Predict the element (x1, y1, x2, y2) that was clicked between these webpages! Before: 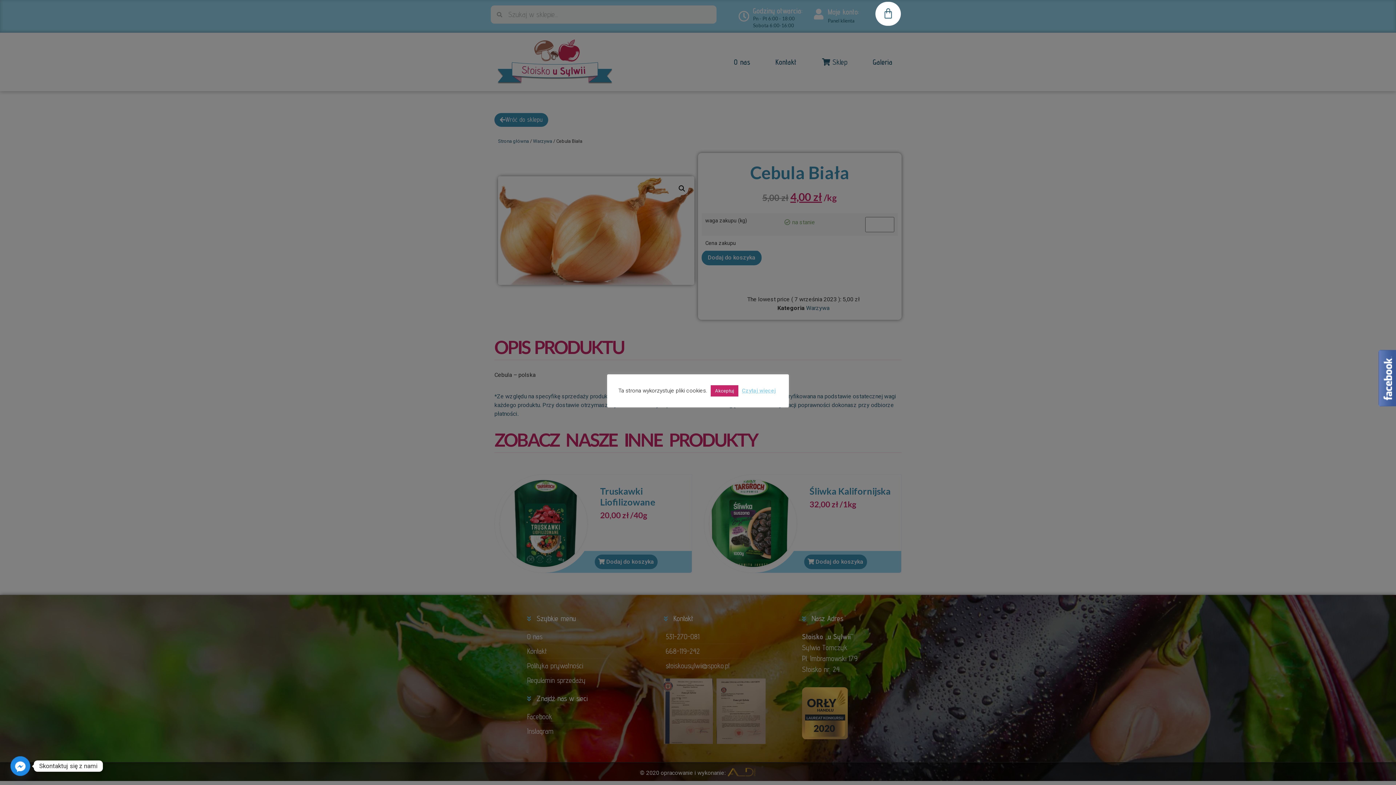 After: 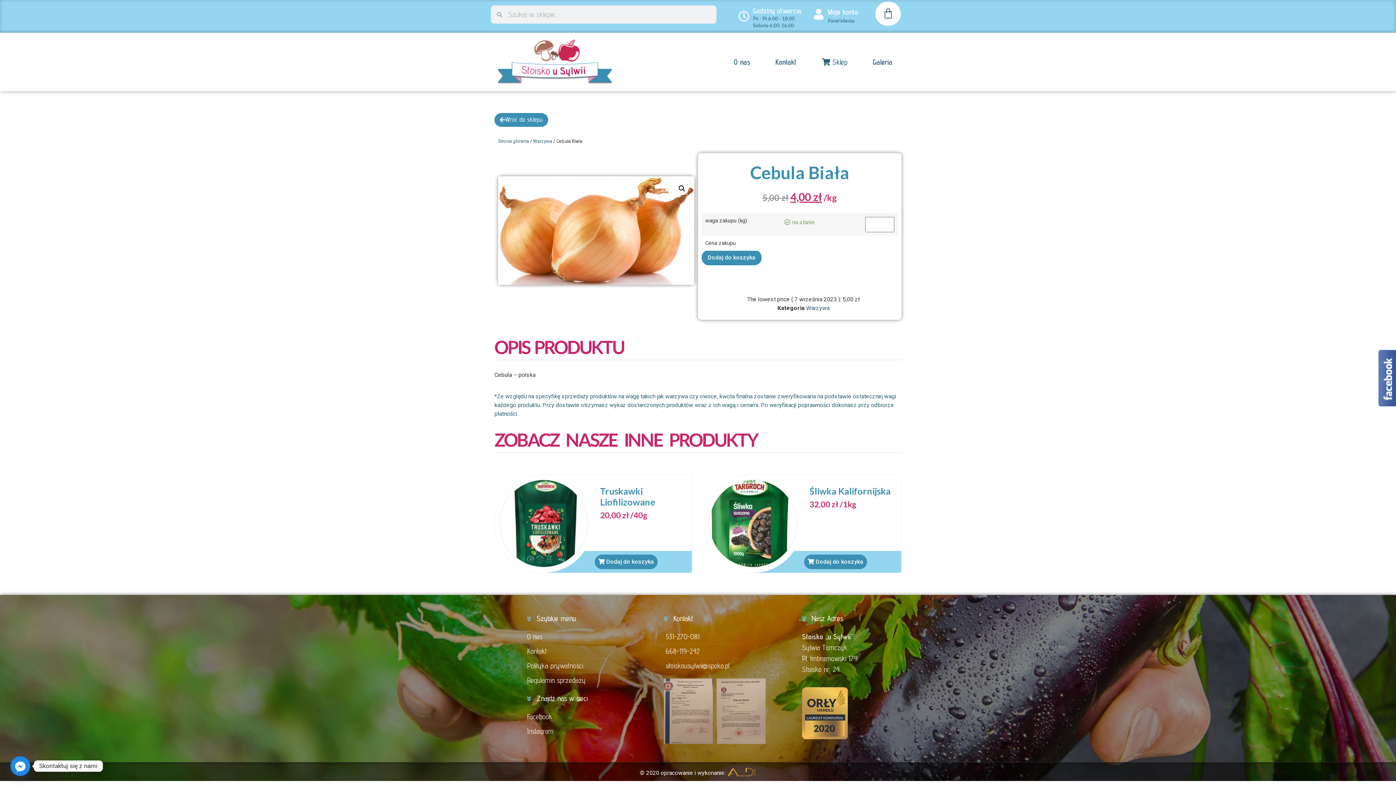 Action: bbox: (710, 385, 738, 396) label: Akceptuj